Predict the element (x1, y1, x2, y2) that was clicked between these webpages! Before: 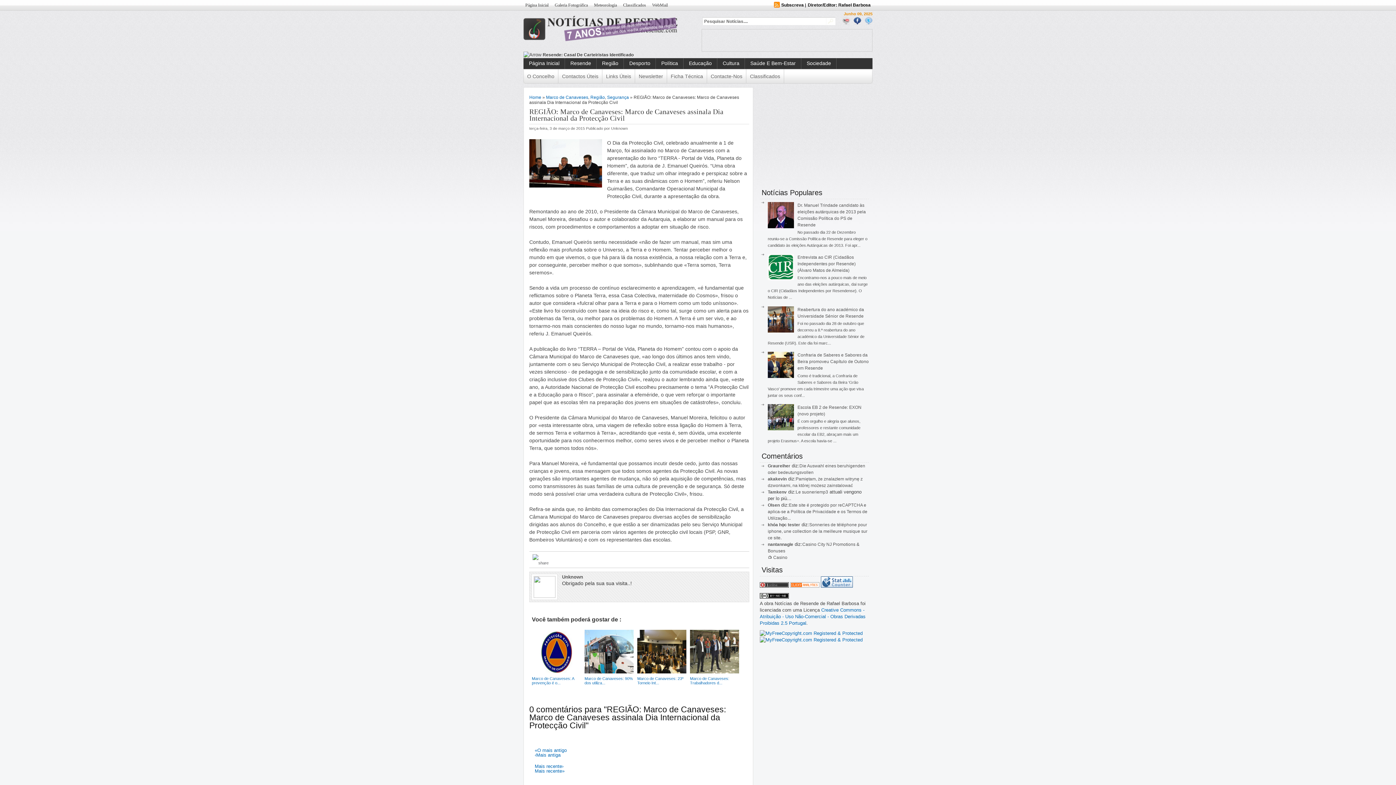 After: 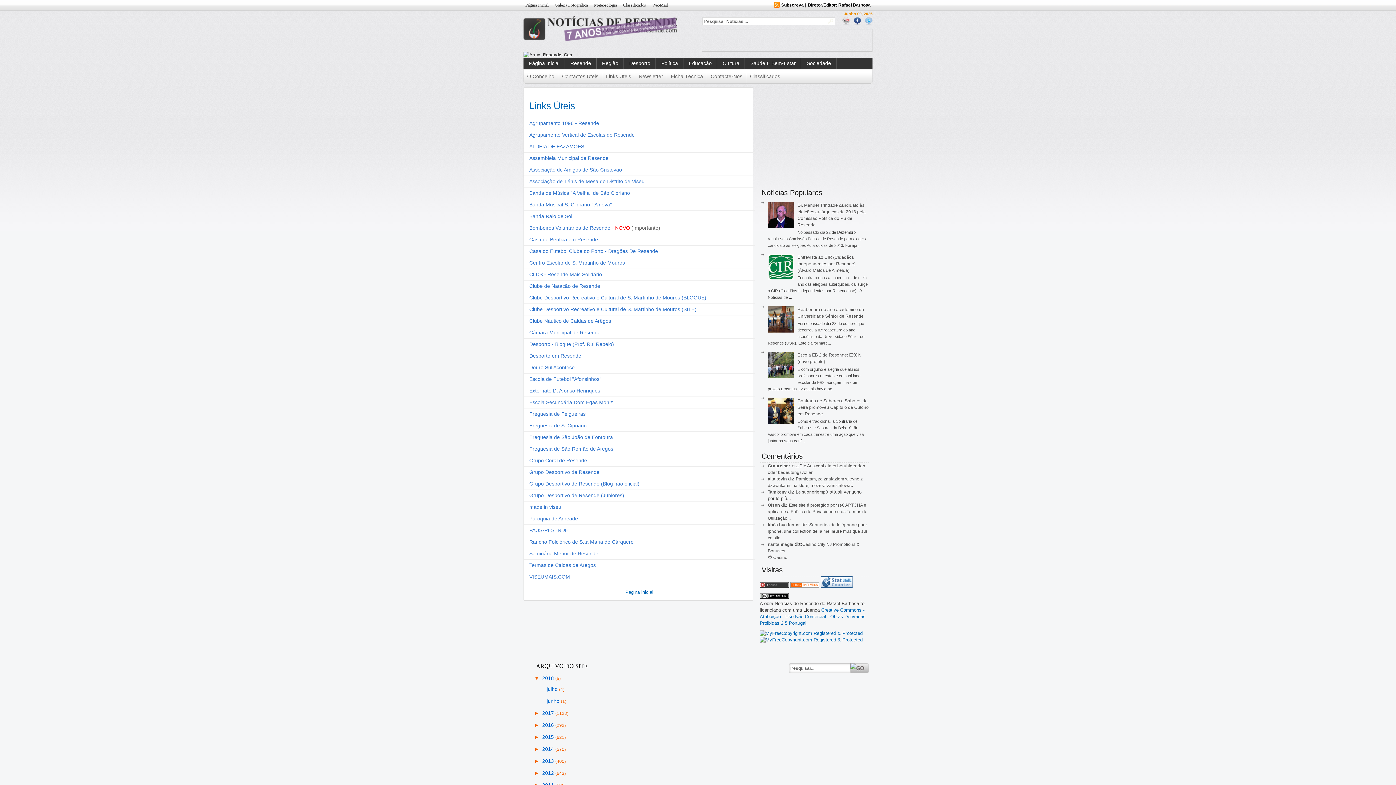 Action: bbox: (602, 69, 635, 83) label: Links Úteis